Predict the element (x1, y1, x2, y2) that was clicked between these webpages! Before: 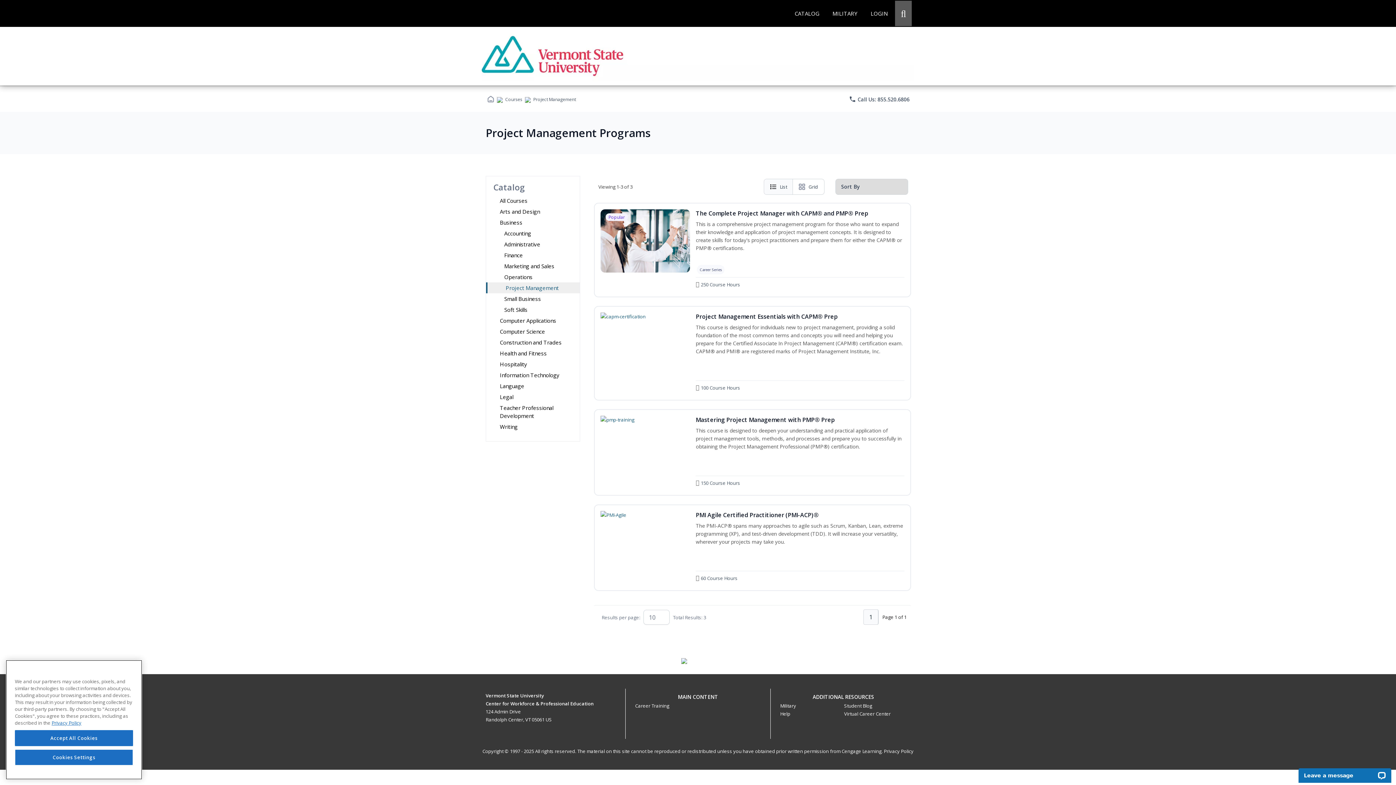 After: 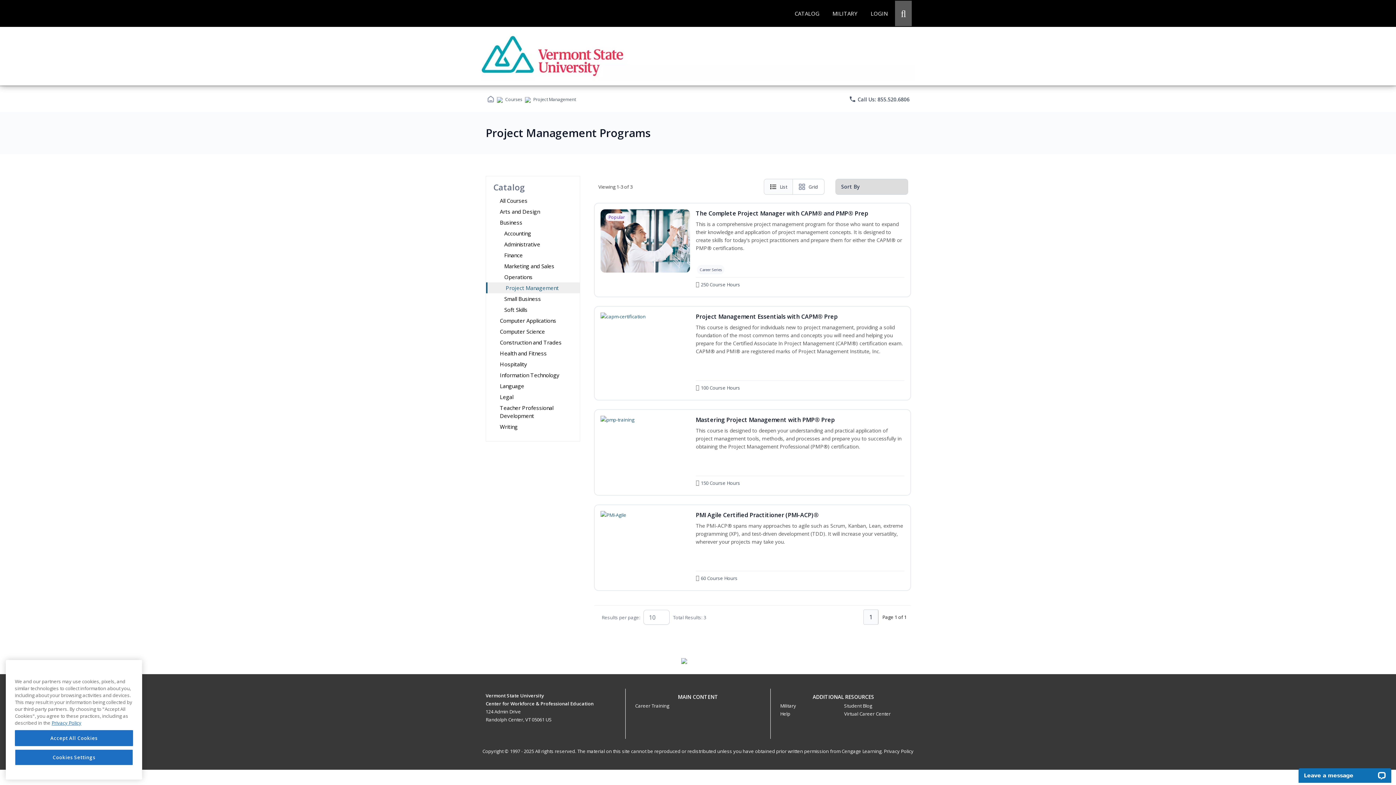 Action: label: phone
 Call Us: 855.520.6806 bbox: (849, 95, 909, 103)